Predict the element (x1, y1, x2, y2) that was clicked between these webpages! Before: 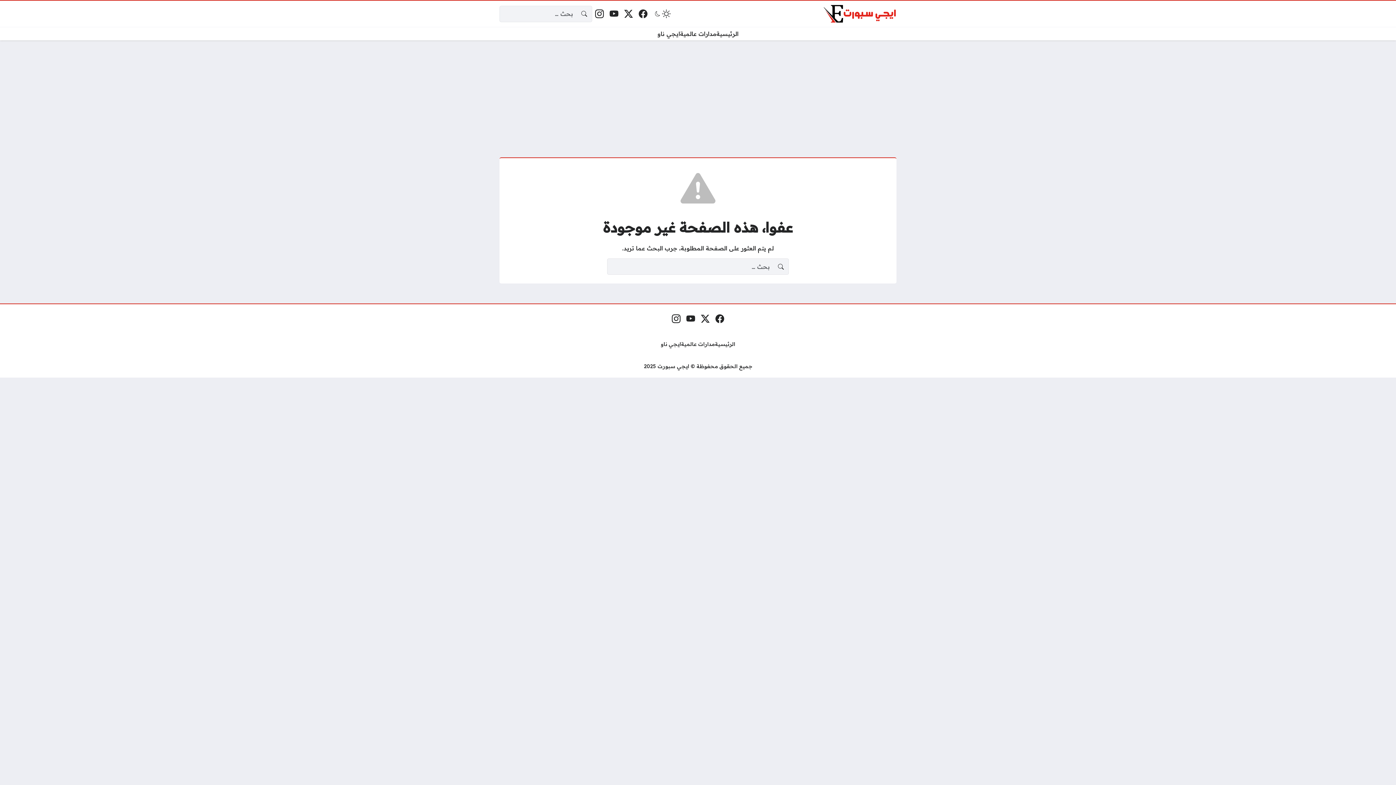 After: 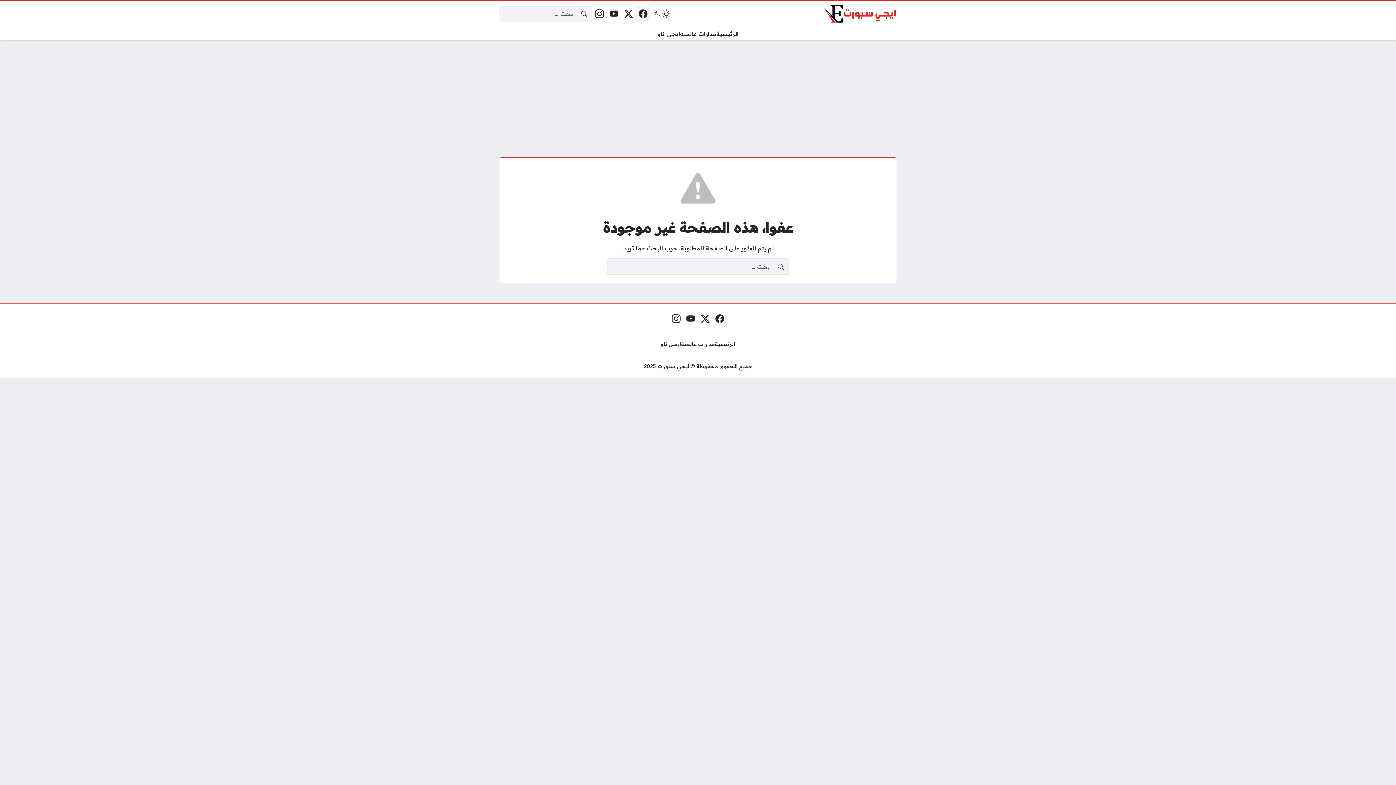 Action: label: فيسبوك bbox: (635, 6, 650, 21)